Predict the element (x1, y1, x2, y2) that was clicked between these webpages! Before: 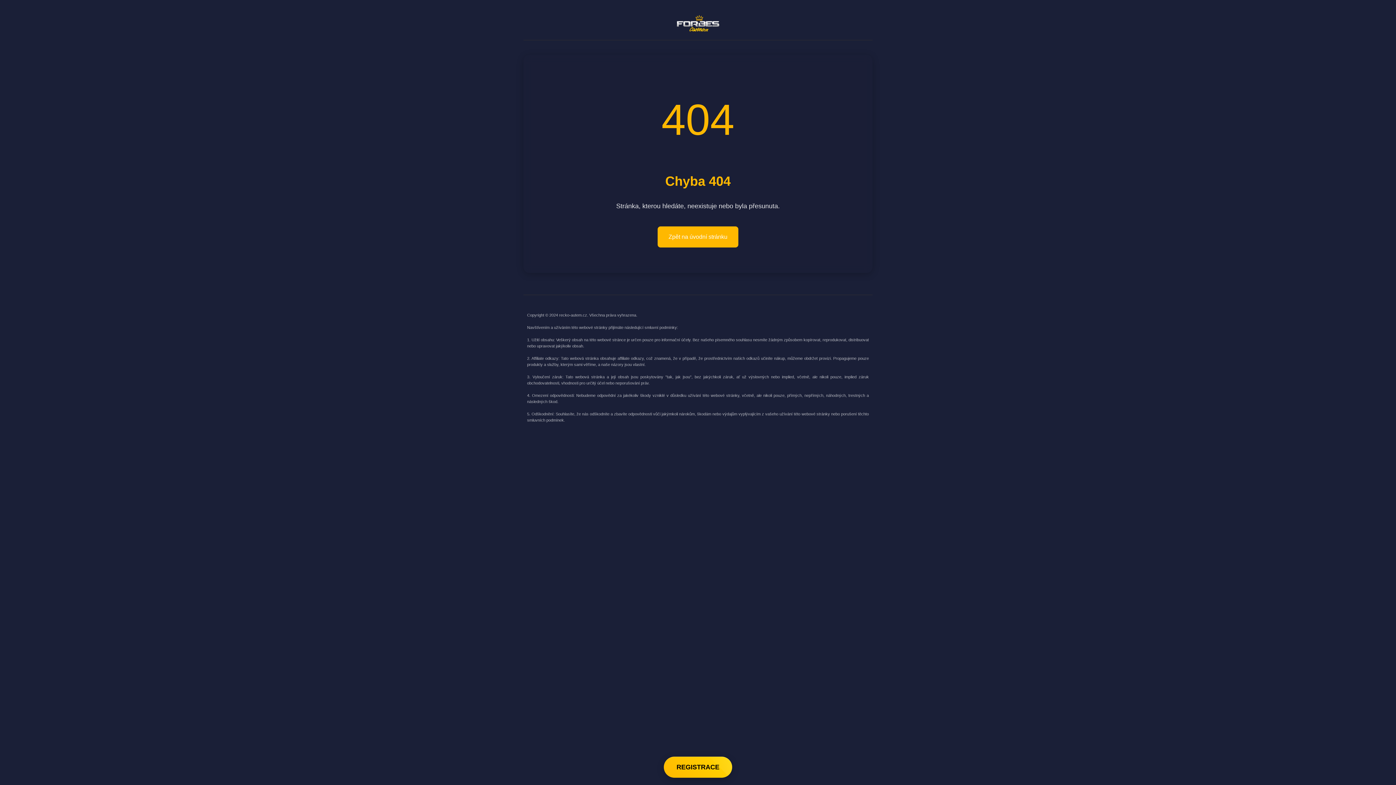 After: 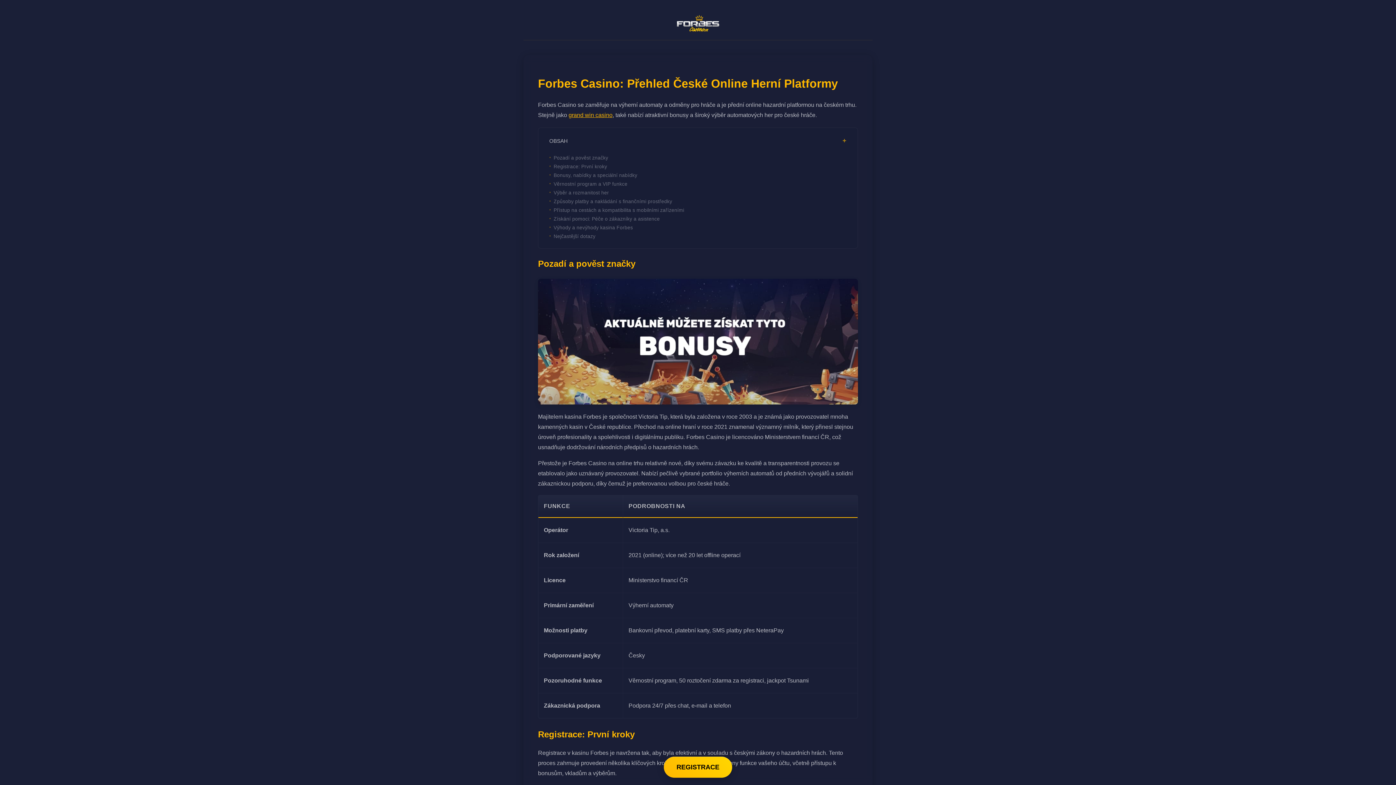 Action: bbox: (657, 226, 738, 247) label: Zpět na úvodní stránku